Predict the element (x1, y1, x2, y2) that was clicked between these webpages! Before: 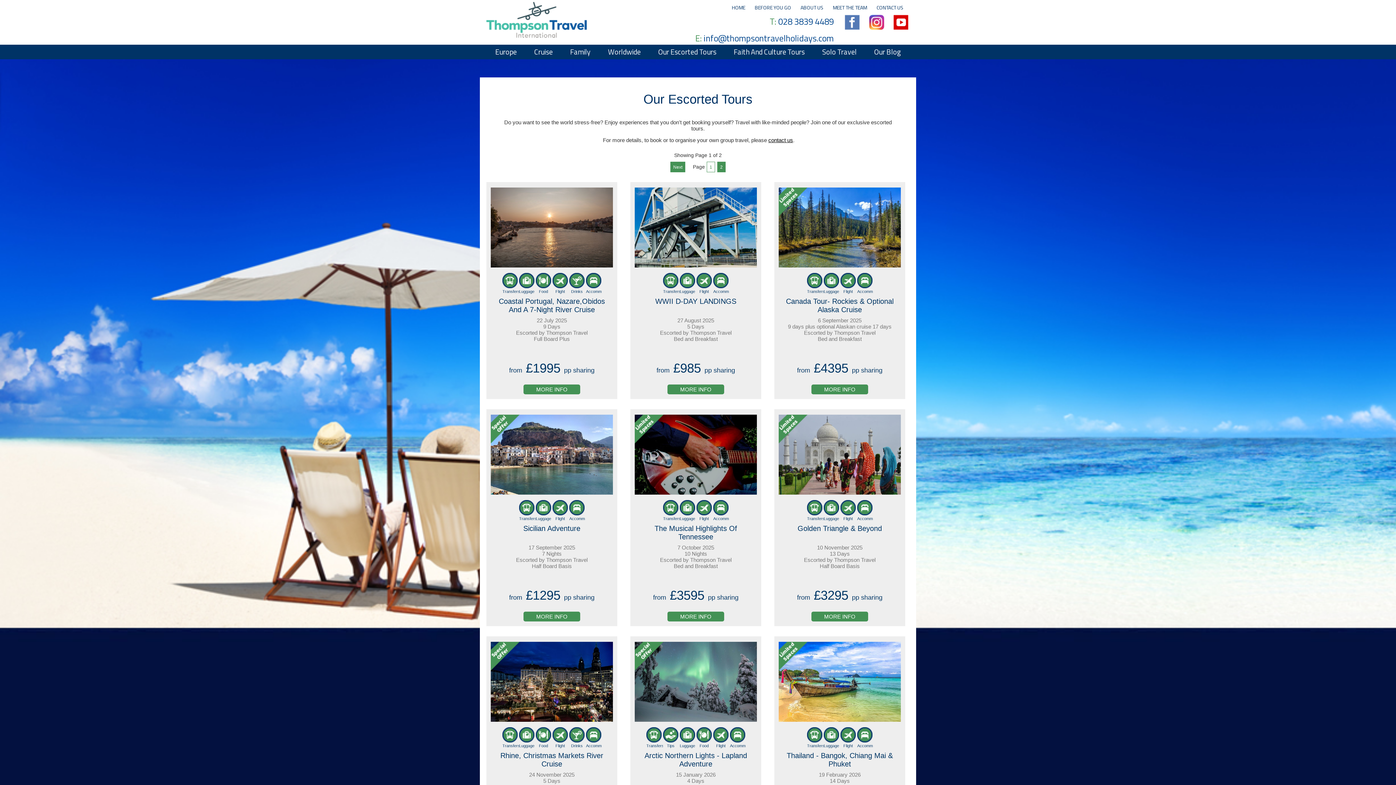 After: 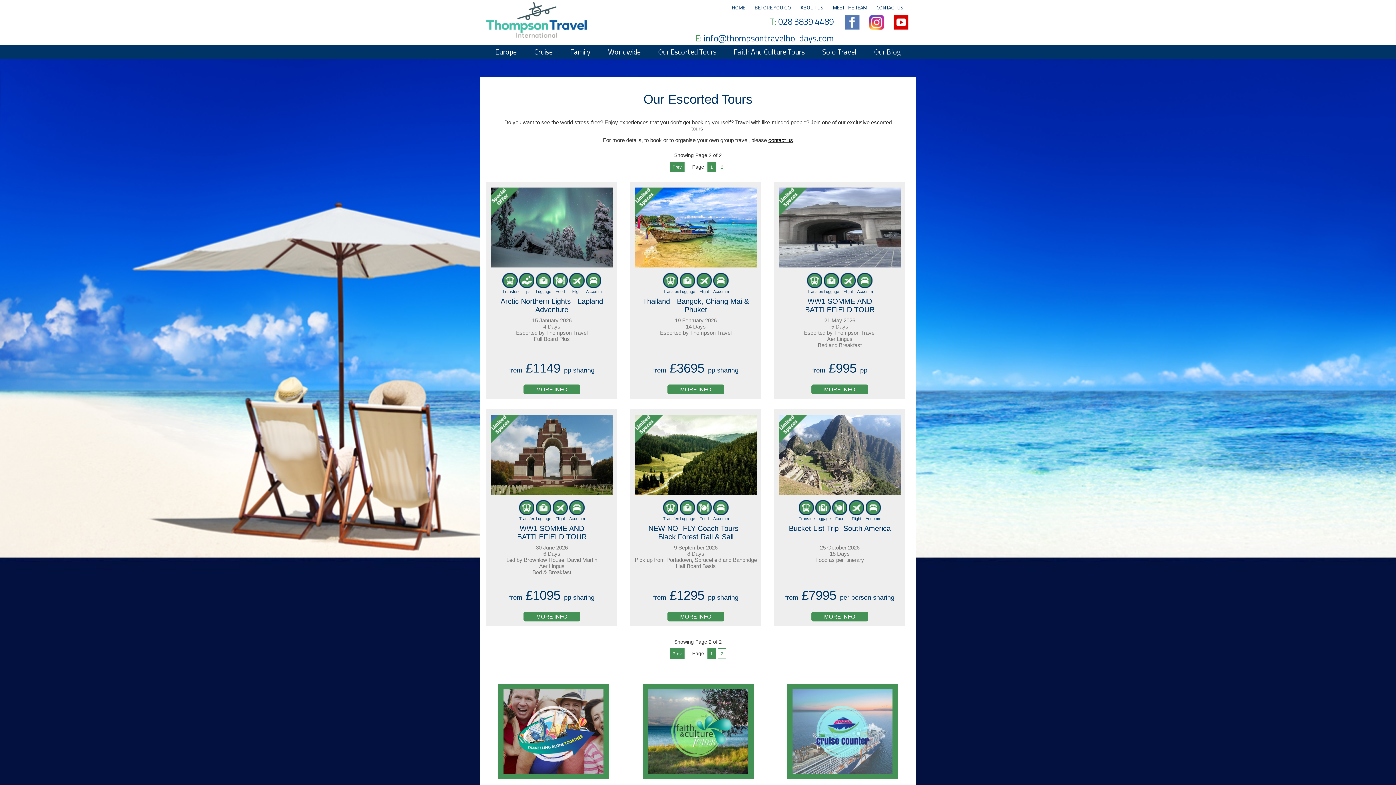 Action: bbox: (717, 161, 725, 172) label: 2